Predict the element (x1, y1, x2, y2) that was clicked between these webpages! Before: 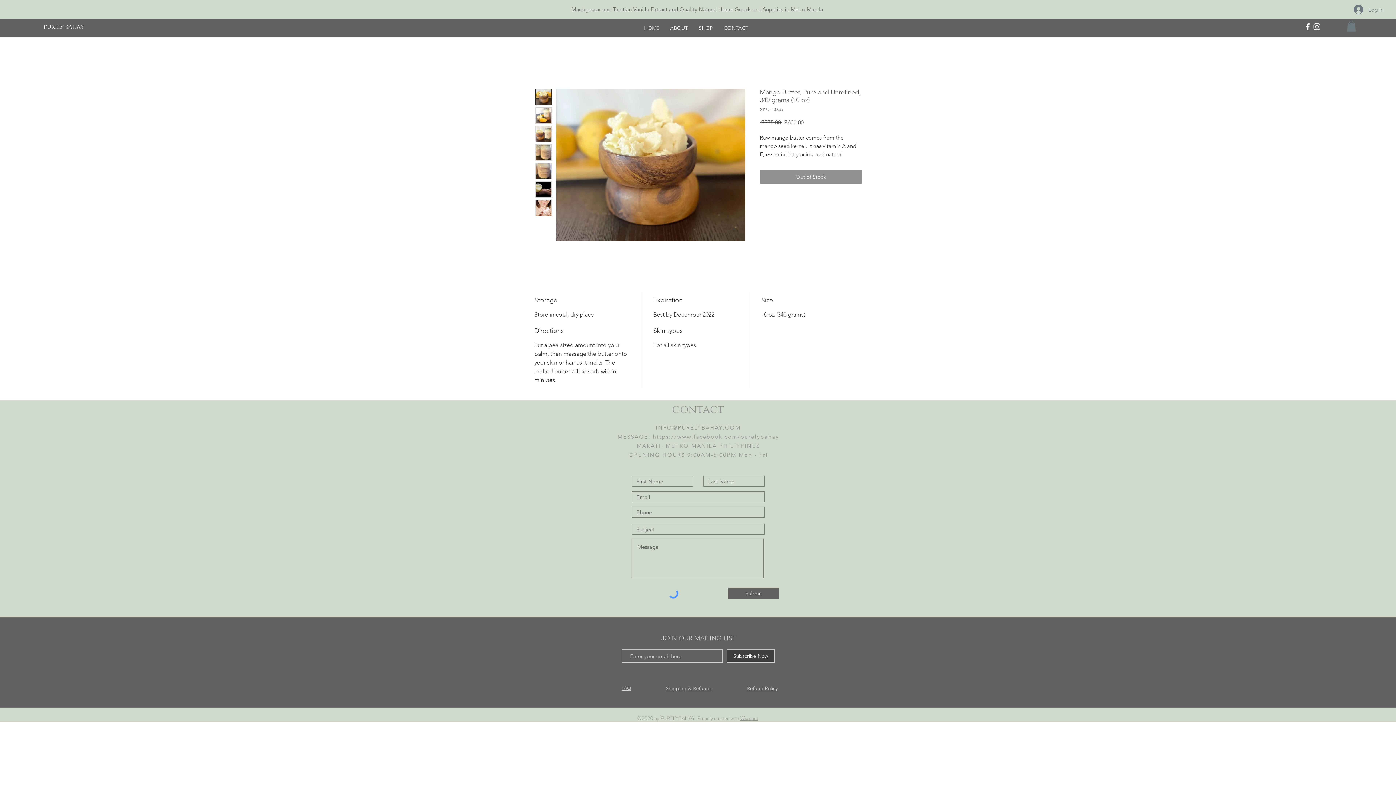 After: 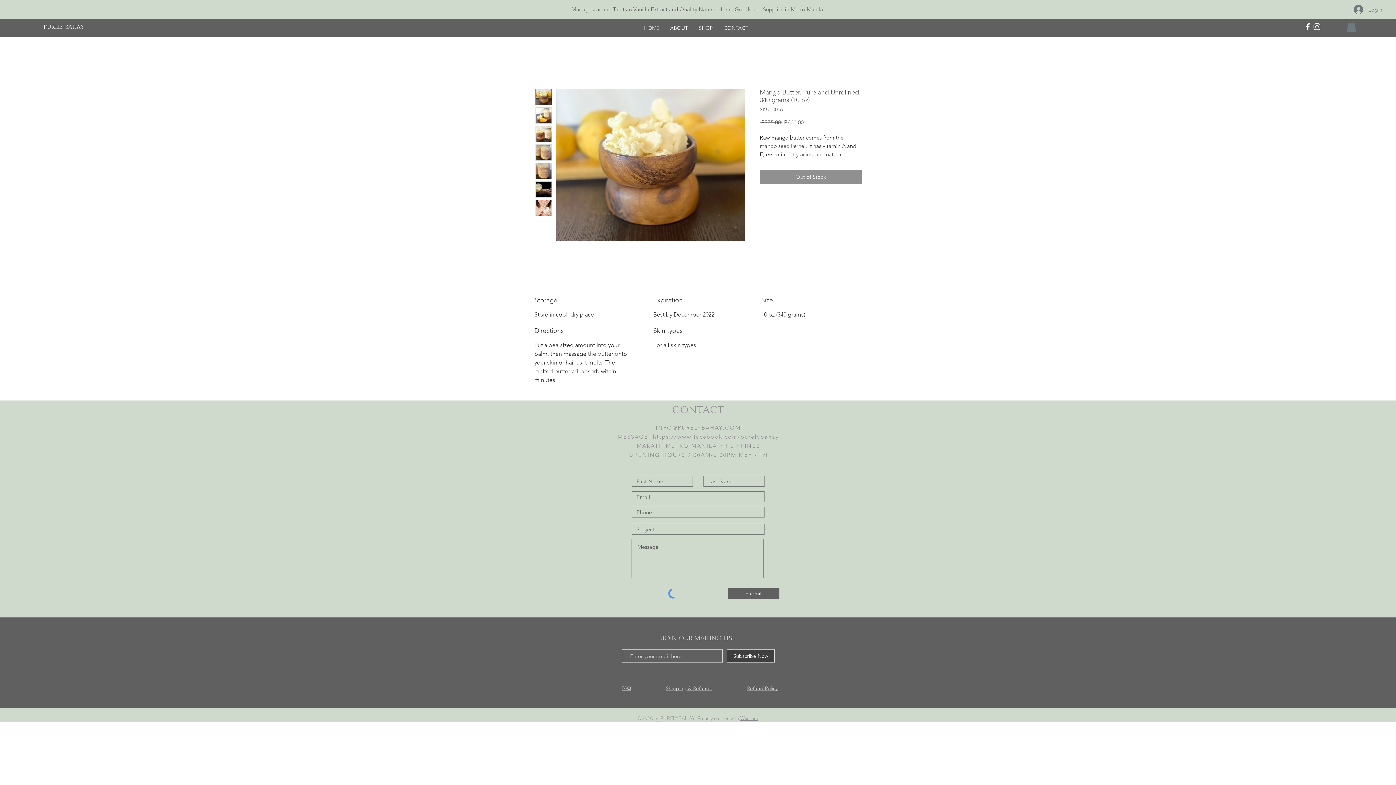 Action: bbox: (656, 424, 741, 431) label: INFO@PURELYBAHAY.COM